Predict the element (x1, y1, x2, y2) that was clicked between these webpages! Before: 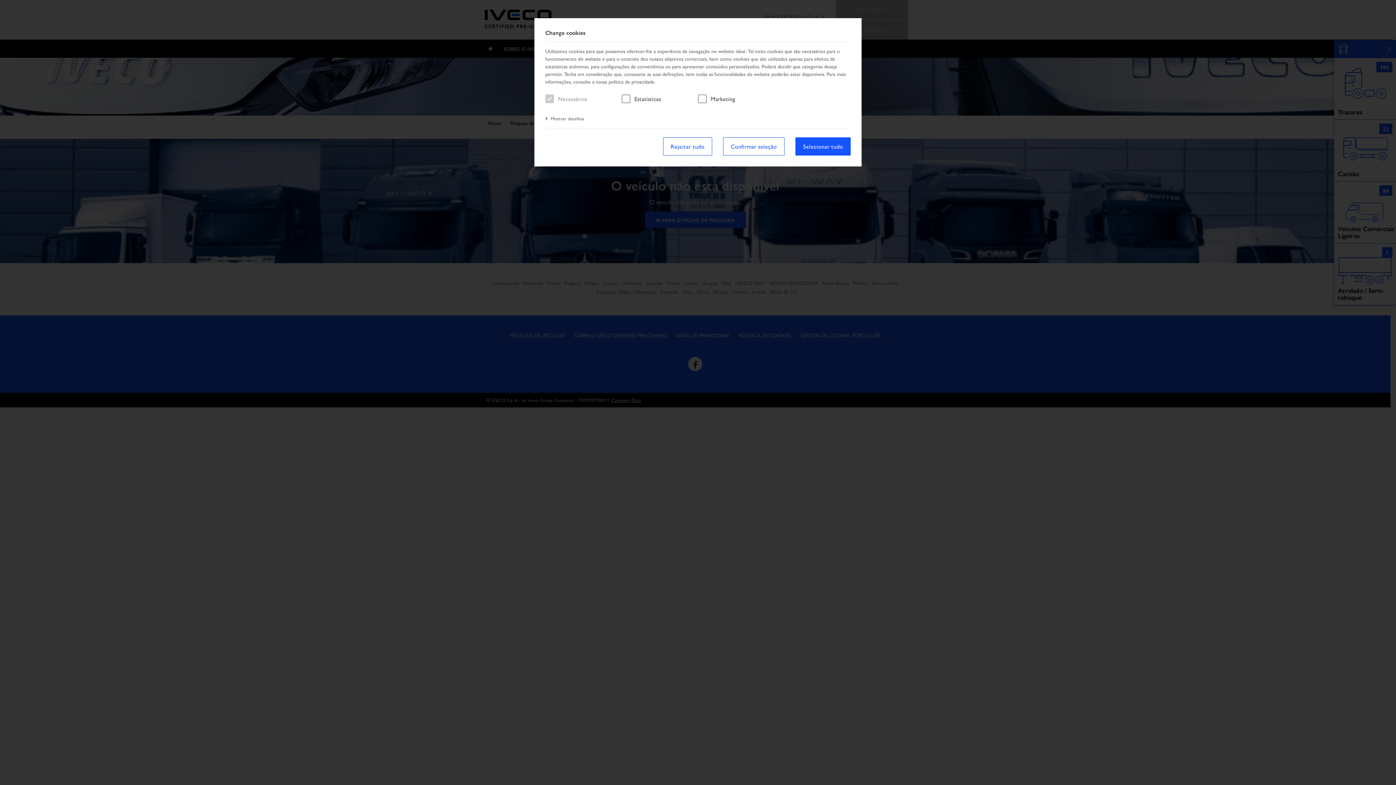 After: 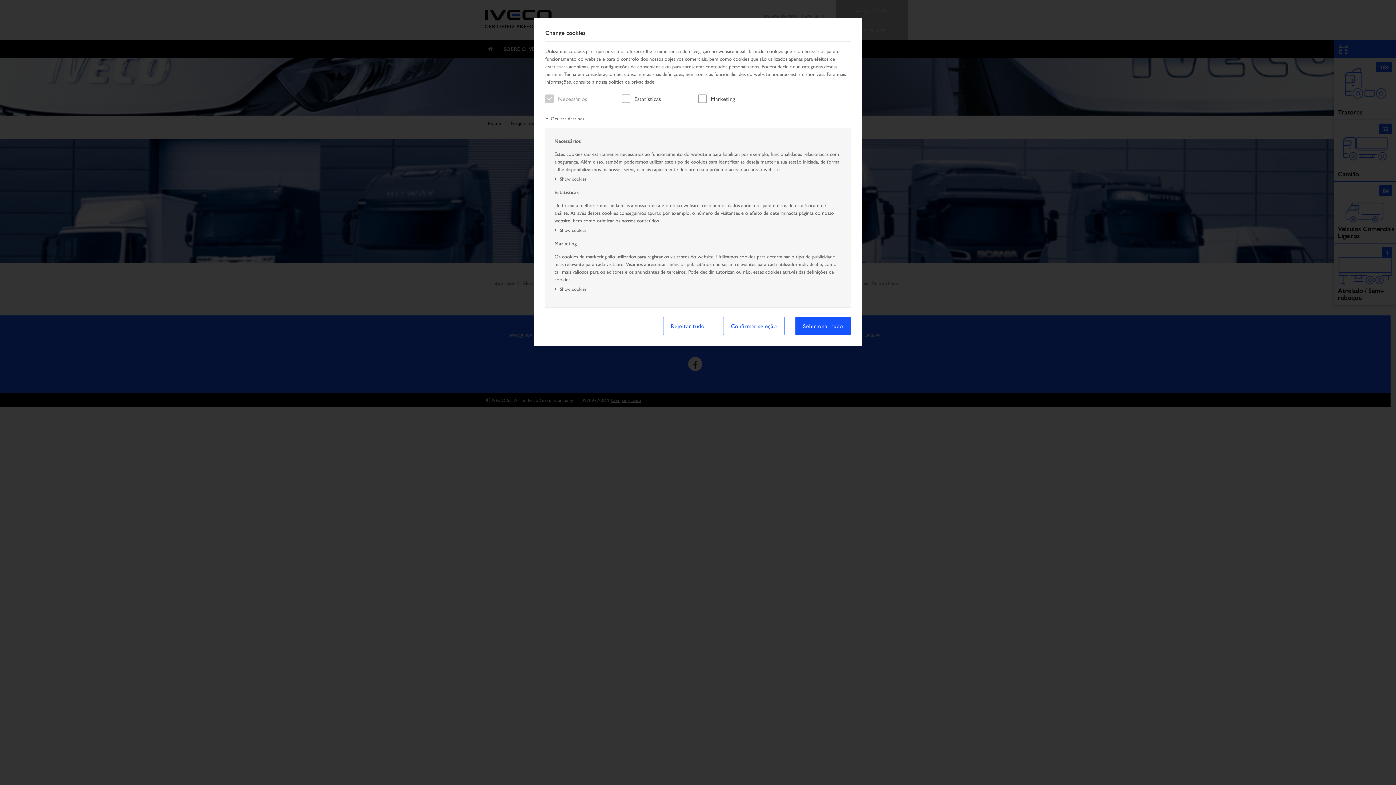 Action: bbox: (545, 114, 584, 122) label: Mostrar detalhes